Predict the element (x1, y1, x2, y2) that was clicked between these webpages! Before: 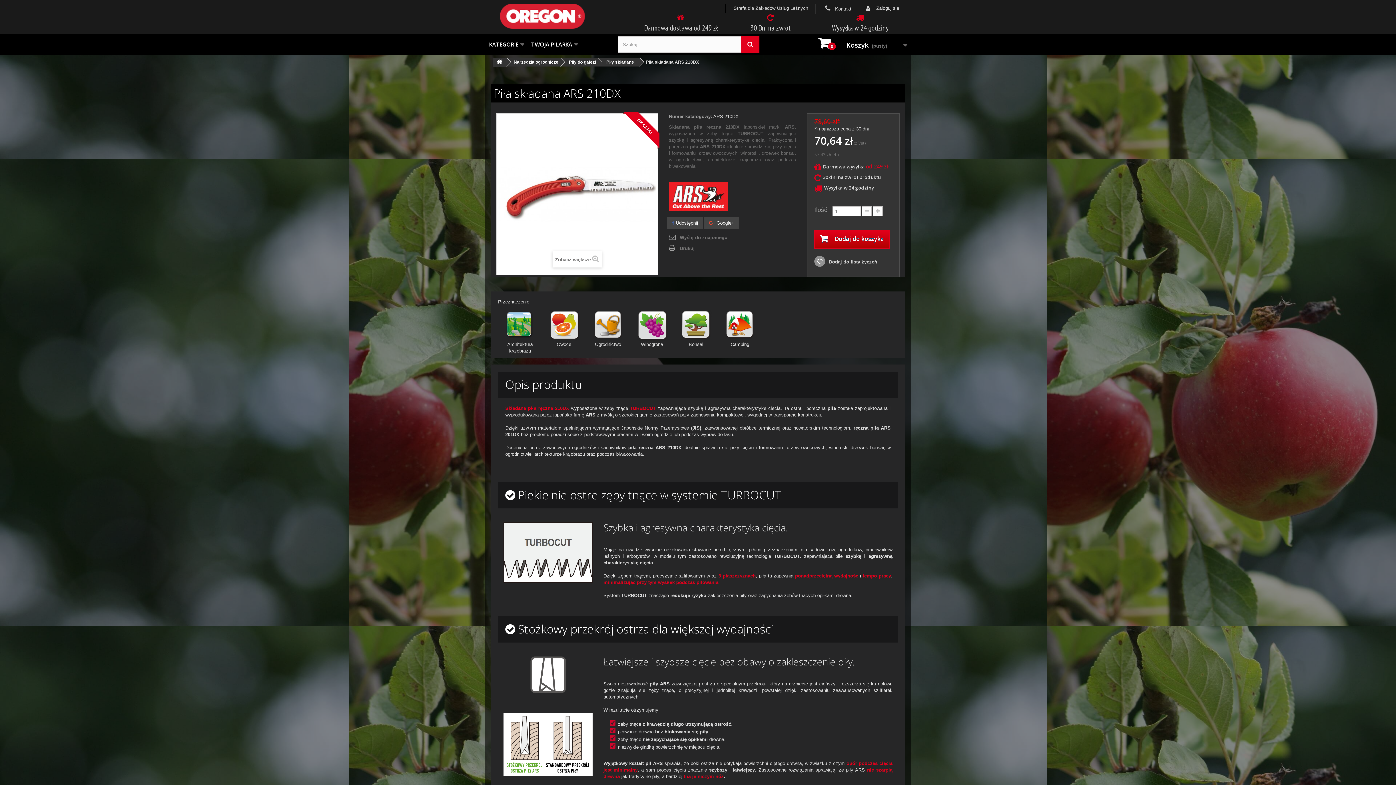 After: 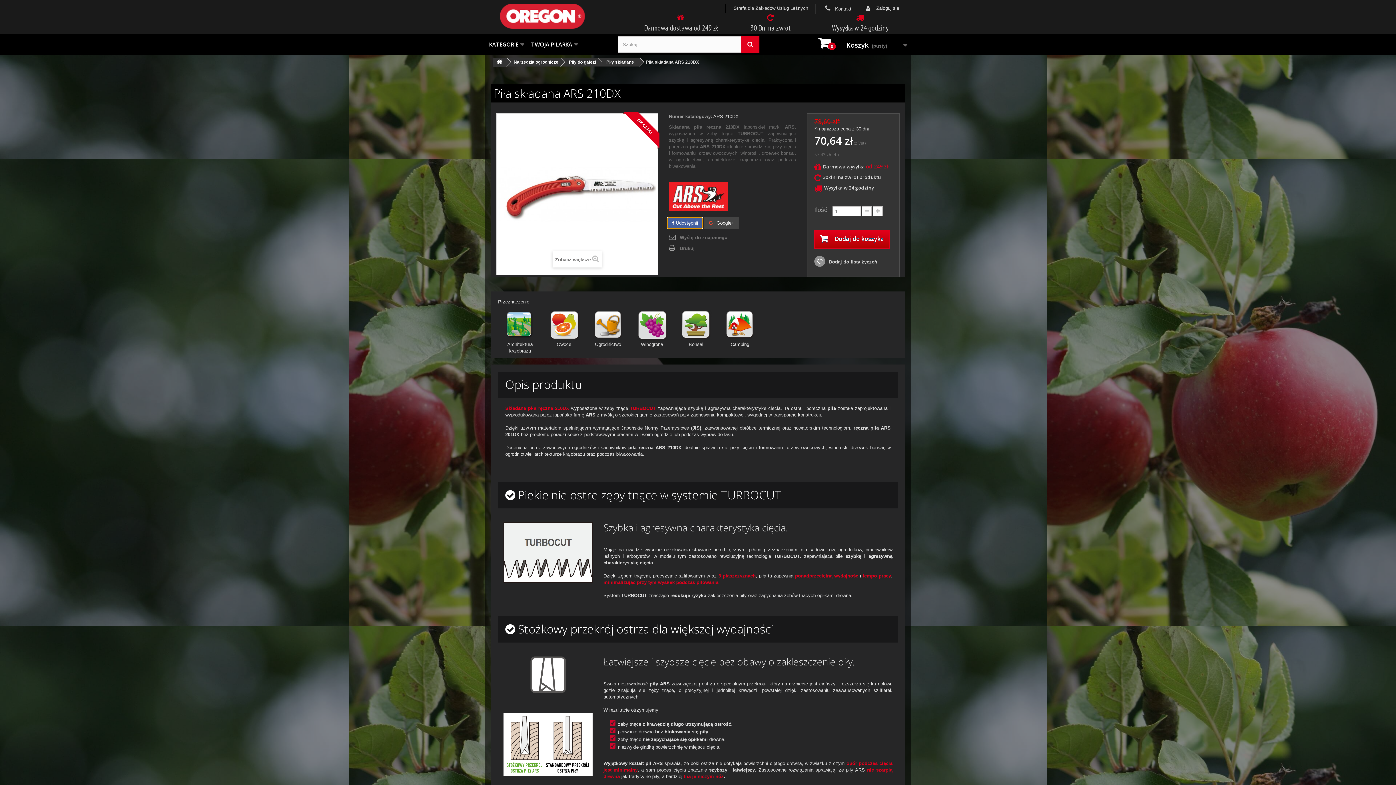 Action: label:  Udostępnij bbox: (667, 217, 702, 229)